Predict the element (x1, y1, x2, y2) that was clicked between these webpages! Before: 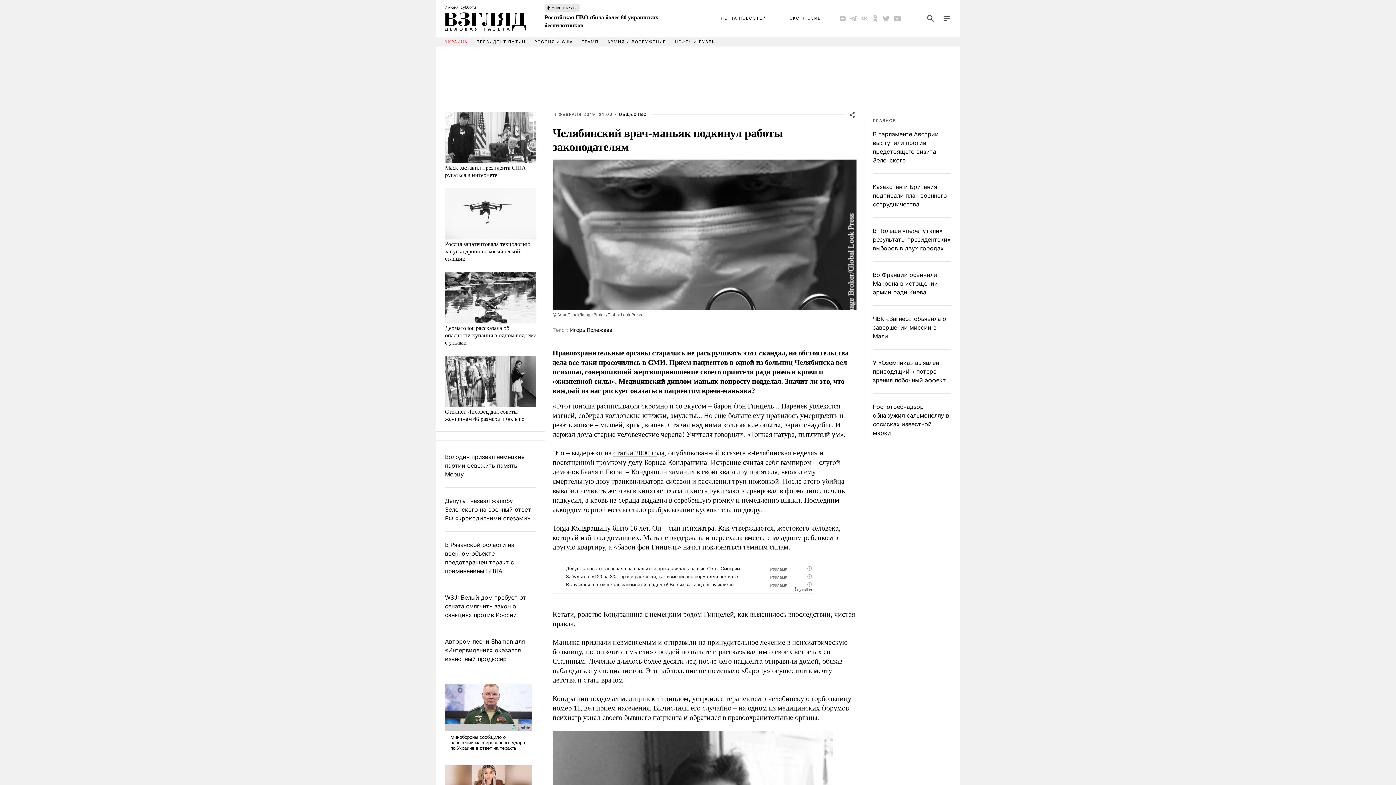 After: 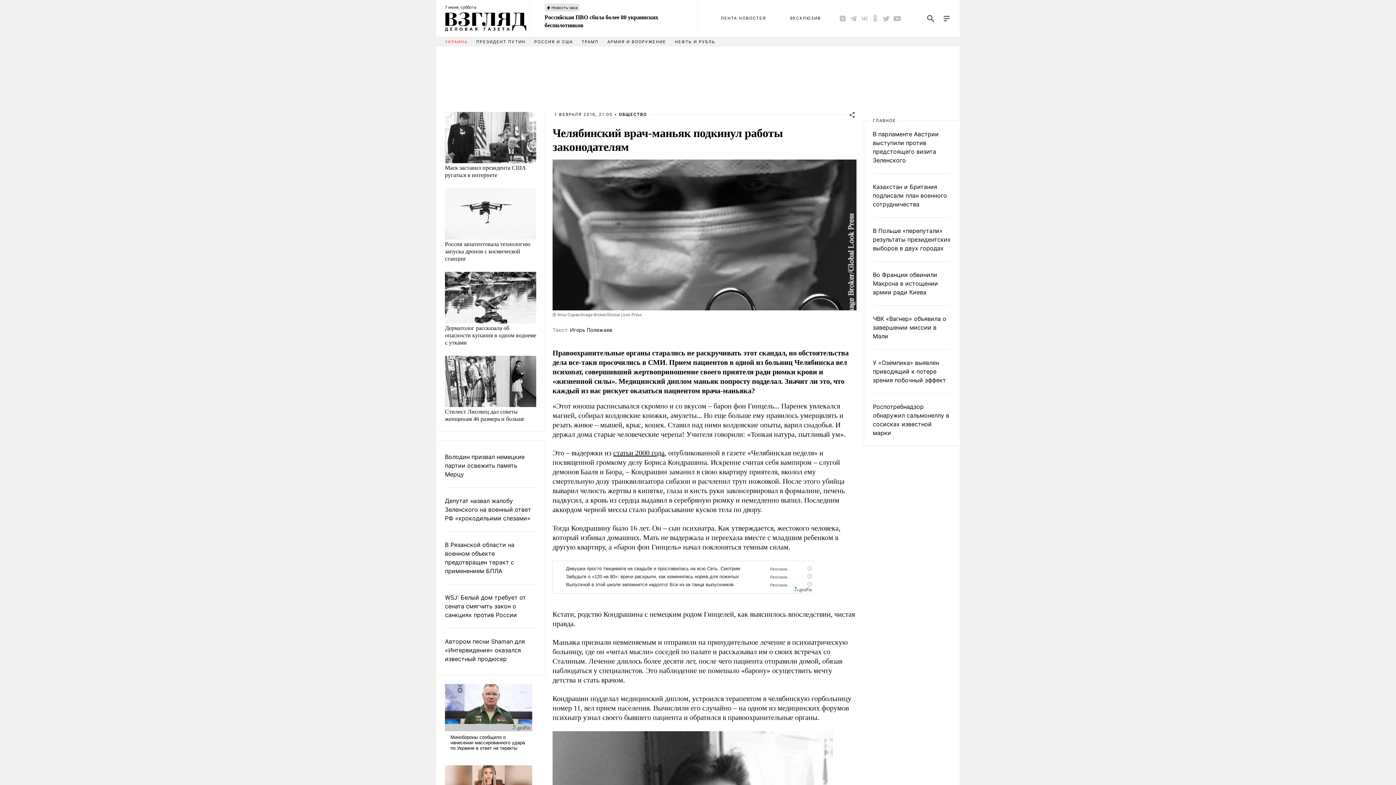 Action: bbox: (613, 449, 664, 457) label: статьи 2000 года